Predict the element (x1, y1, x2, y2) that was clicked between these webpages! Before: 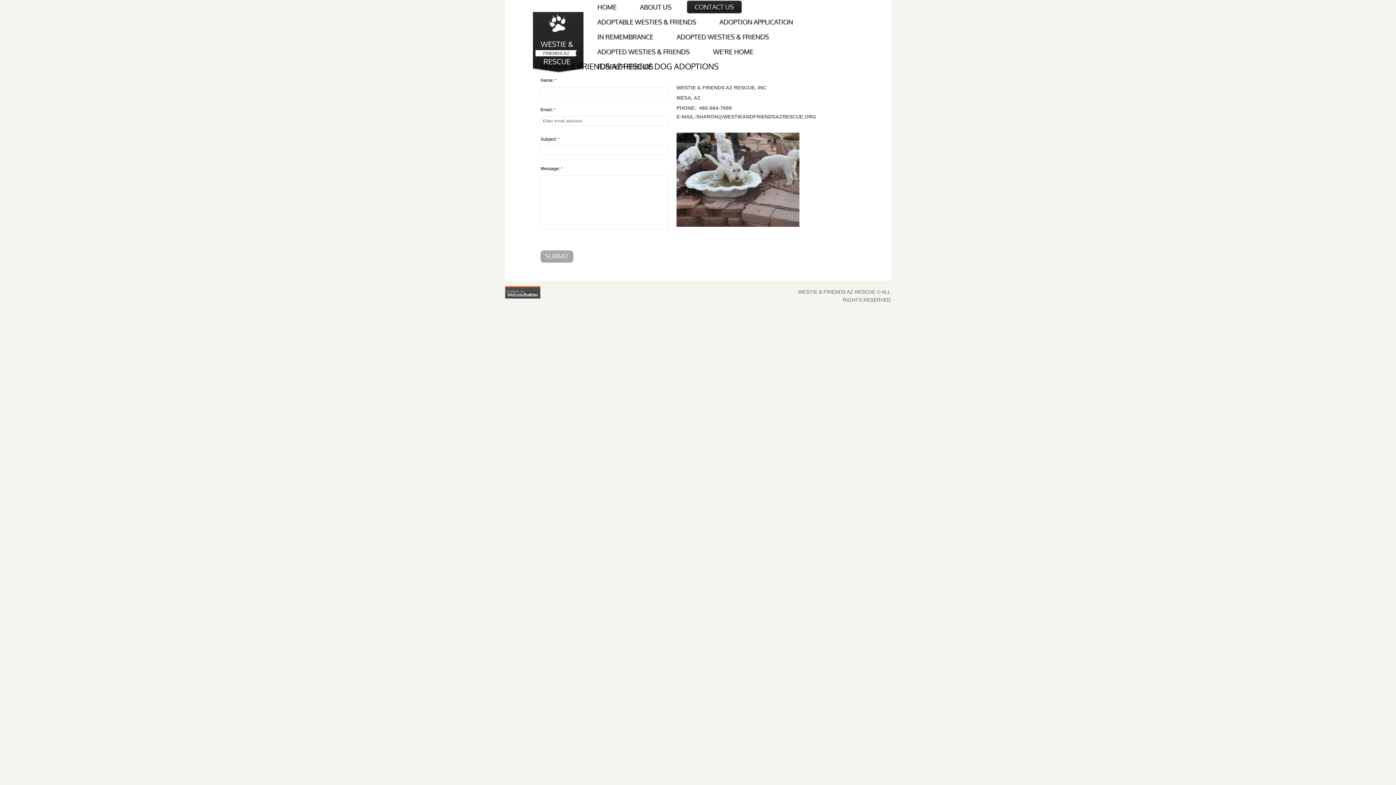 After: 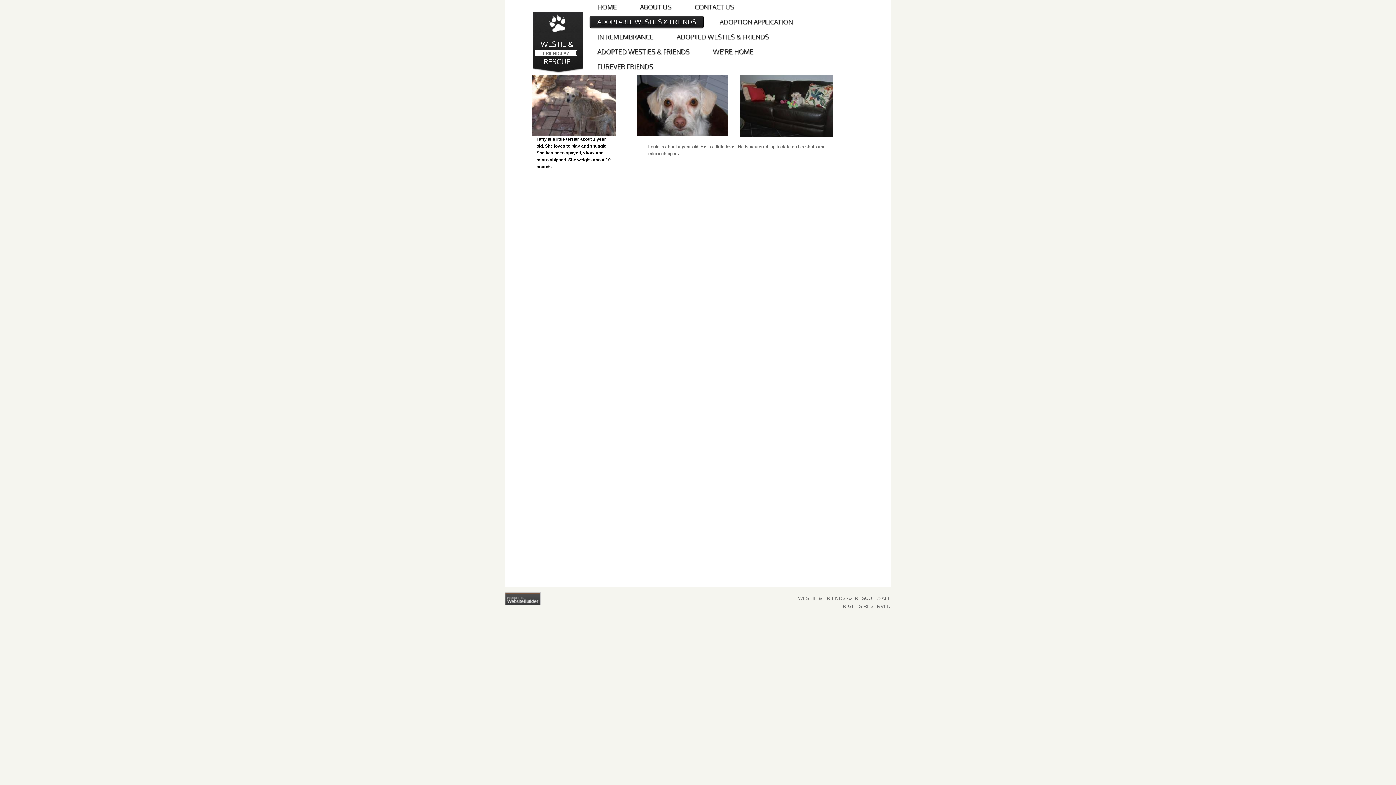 Action: bbox: (589, 15, 704, 28) label: ADOPTABLE WESTIES & FRIENDS